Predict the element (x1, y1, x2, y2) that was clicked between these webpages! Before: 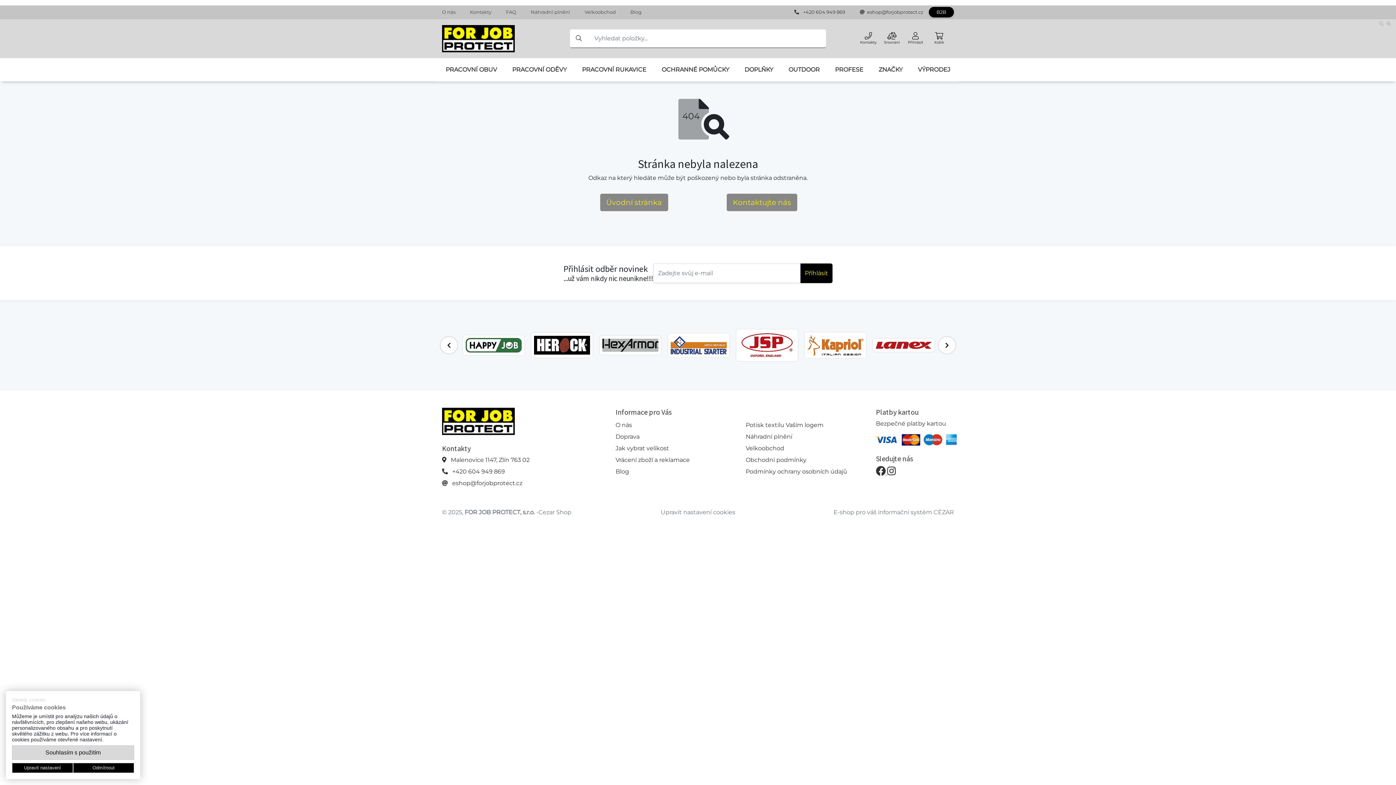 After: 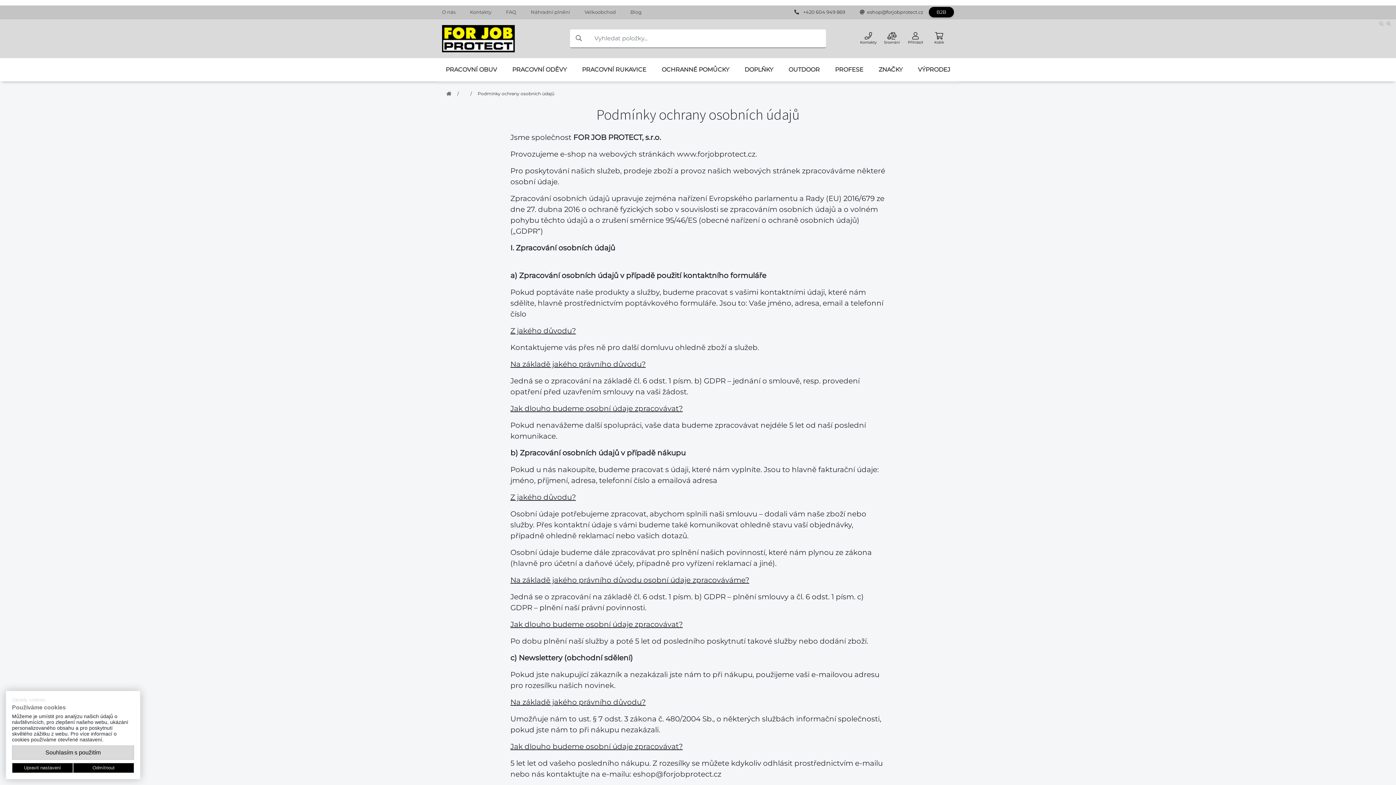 Action: label: Podmínky ochrany osobních údajů bbox: (745, 466, 867, 477)